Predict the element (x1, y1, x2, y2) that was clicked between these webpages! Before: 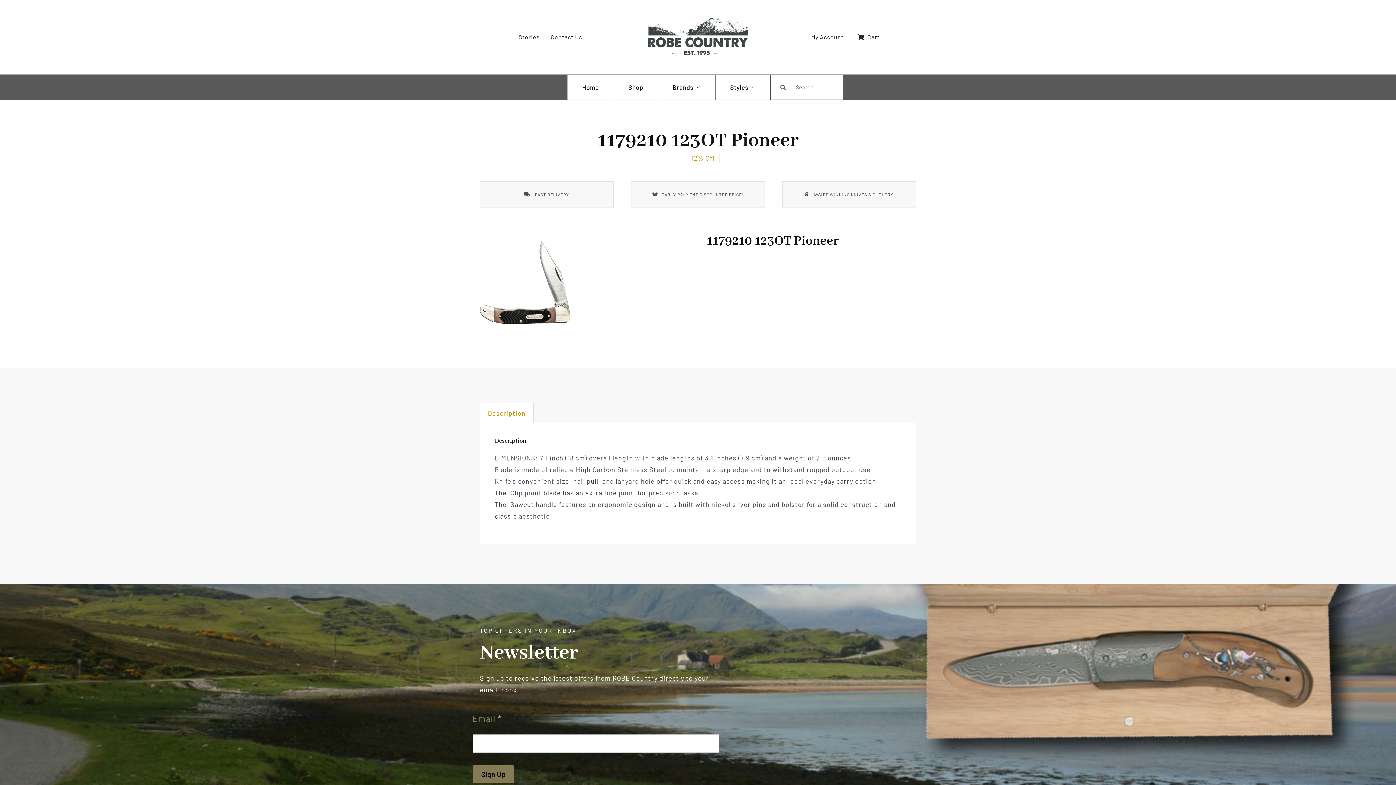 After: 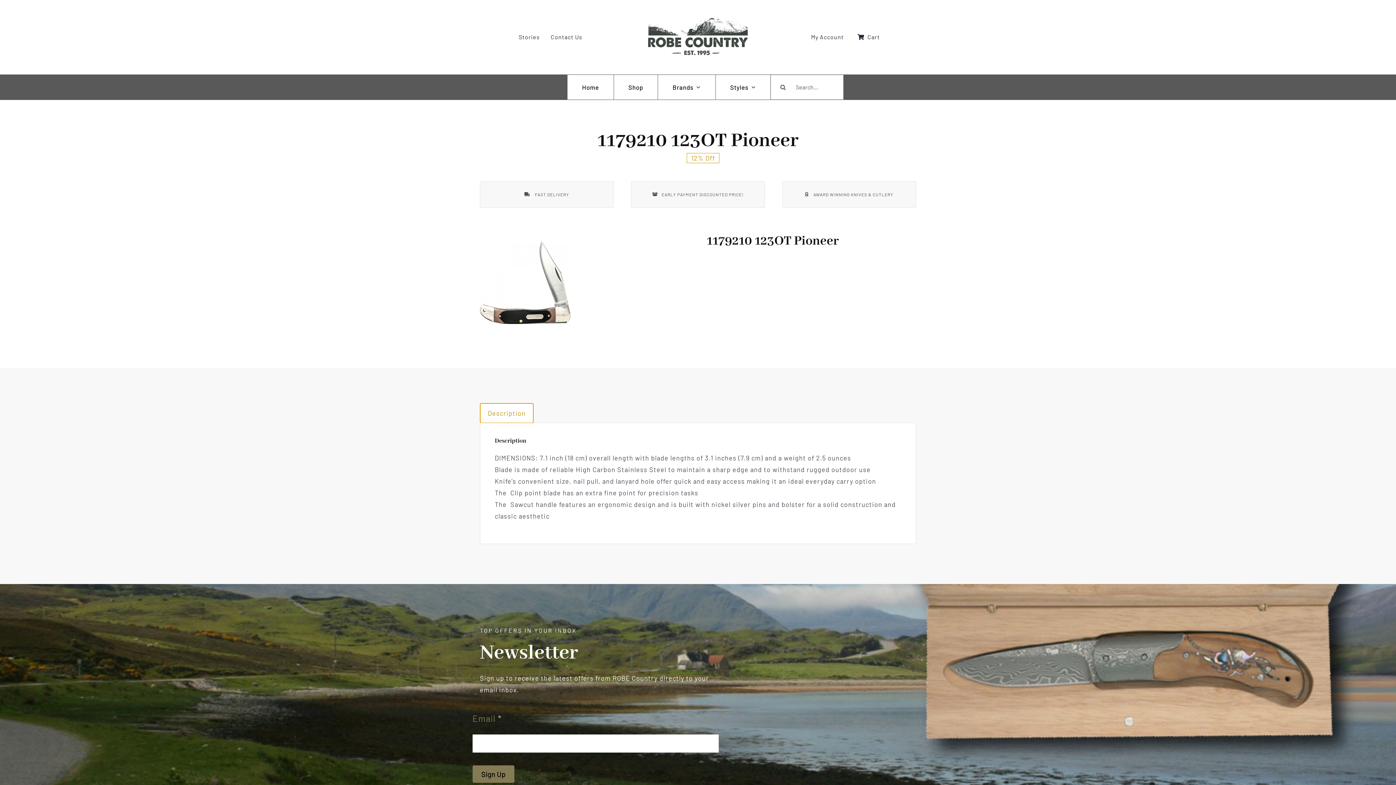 Action: bbox: (480, 403, 533, 423) label: Description